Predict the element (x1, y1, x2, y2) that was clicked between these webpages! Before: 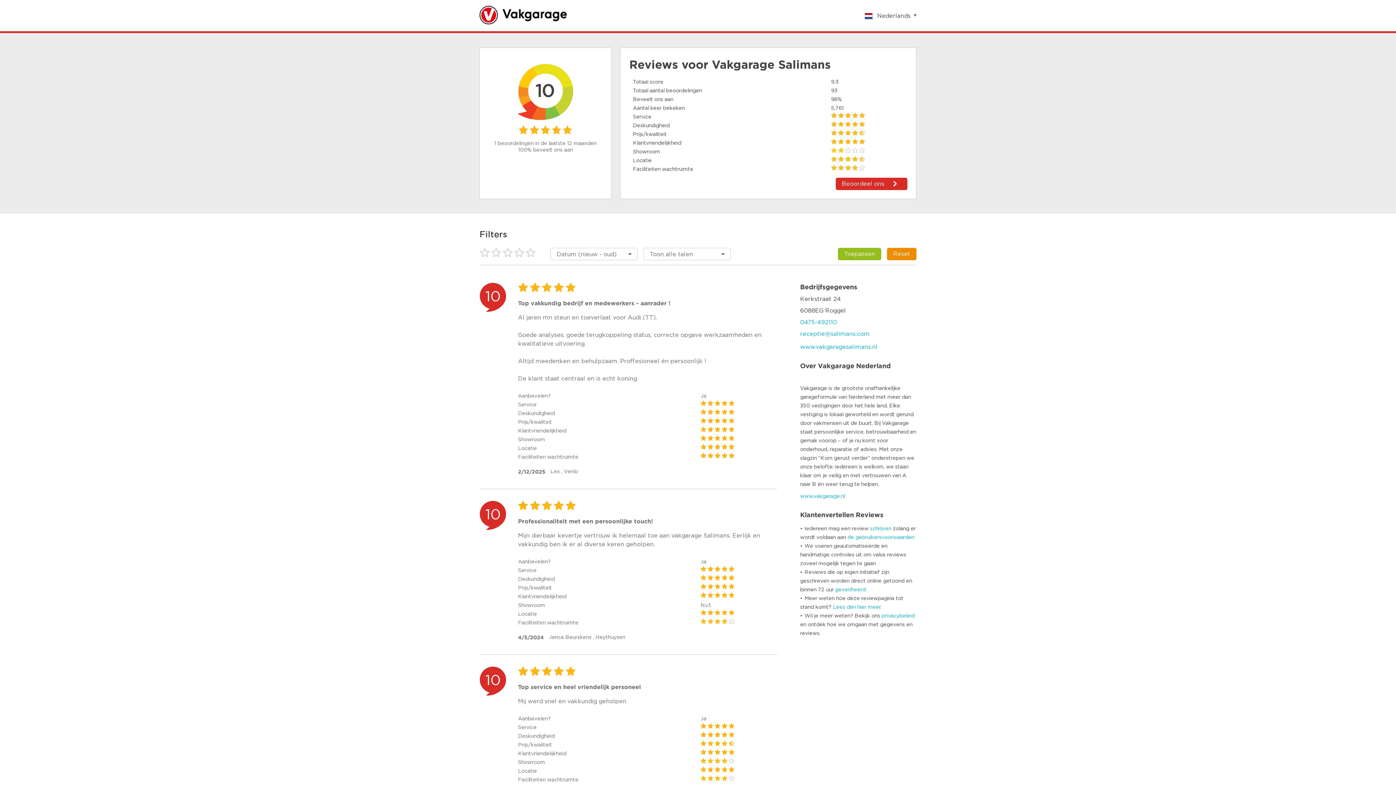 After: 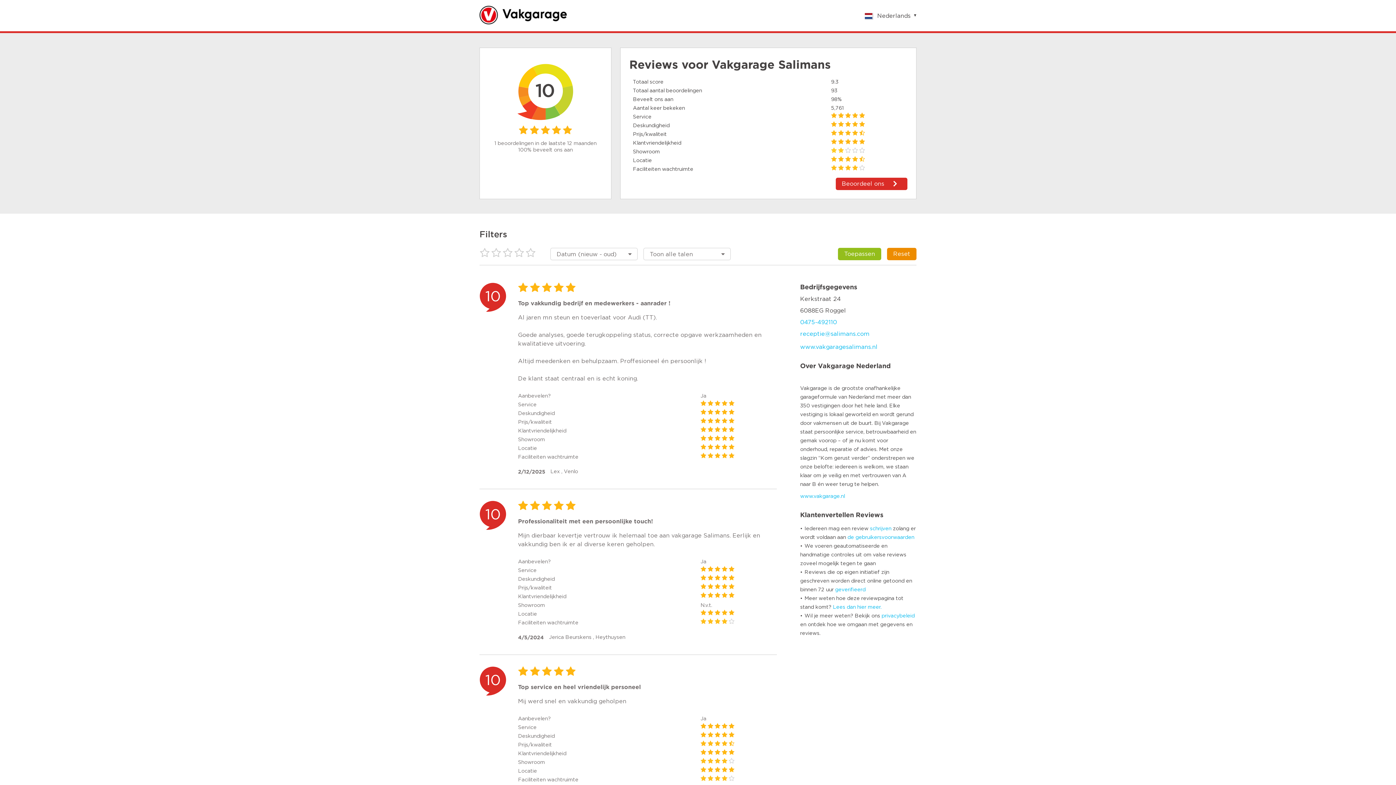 Action: bbox: (800, 331, 869, 337) label: receptie@salimans.com